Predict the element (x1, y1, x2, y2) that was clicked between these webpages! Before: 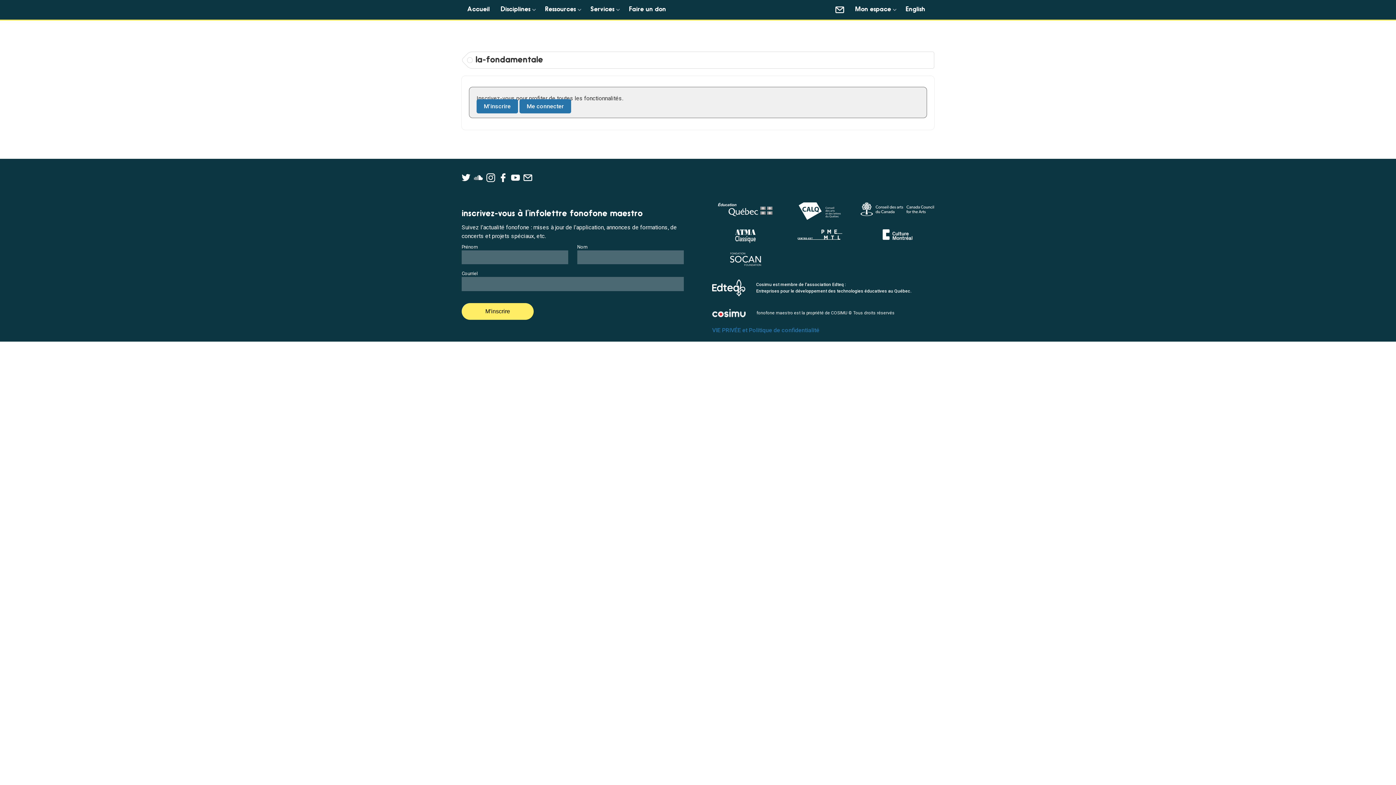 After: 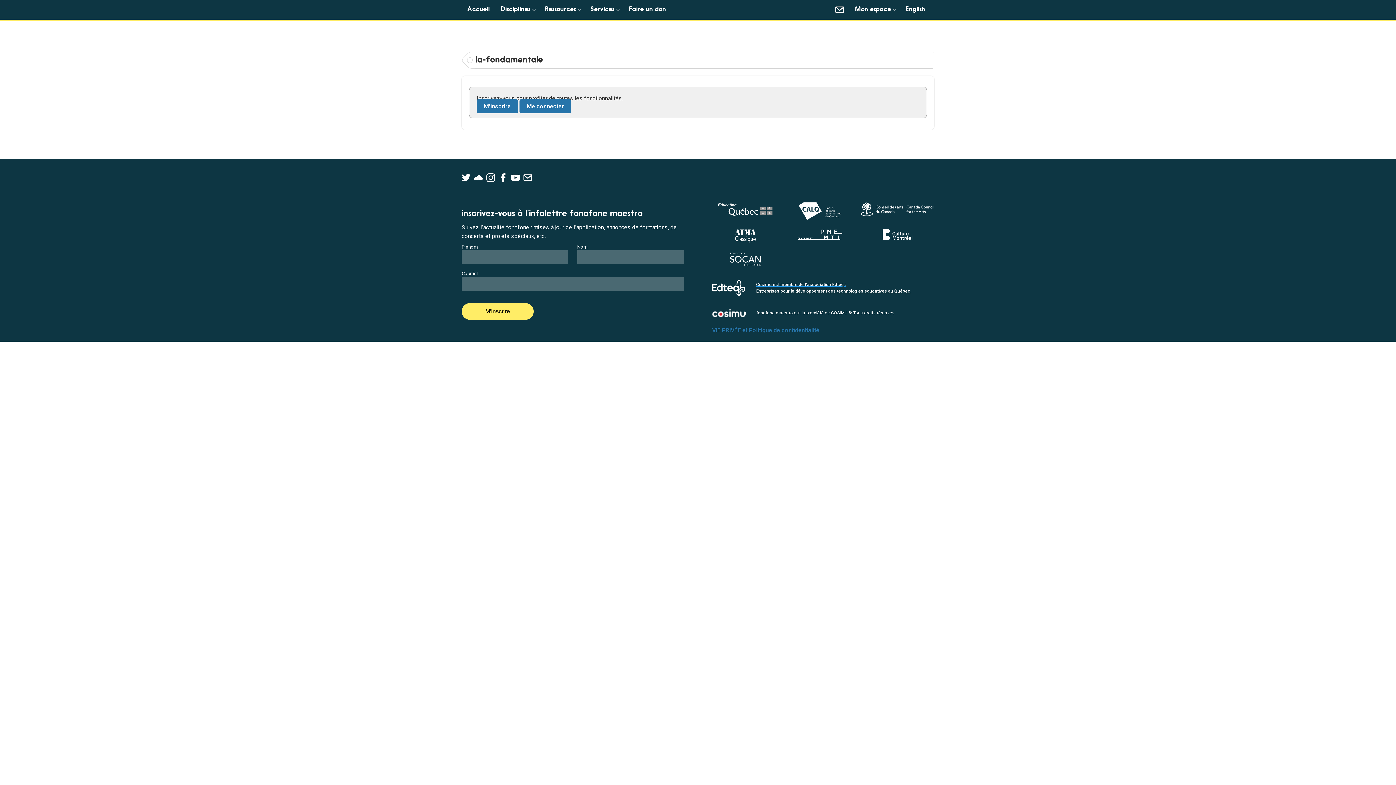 Action: label: Cosimu est membre de l’association Edteq :
Entreprises pour le développement des technologies éducatives au Québec. bbox: (756, 279, 911, 296)